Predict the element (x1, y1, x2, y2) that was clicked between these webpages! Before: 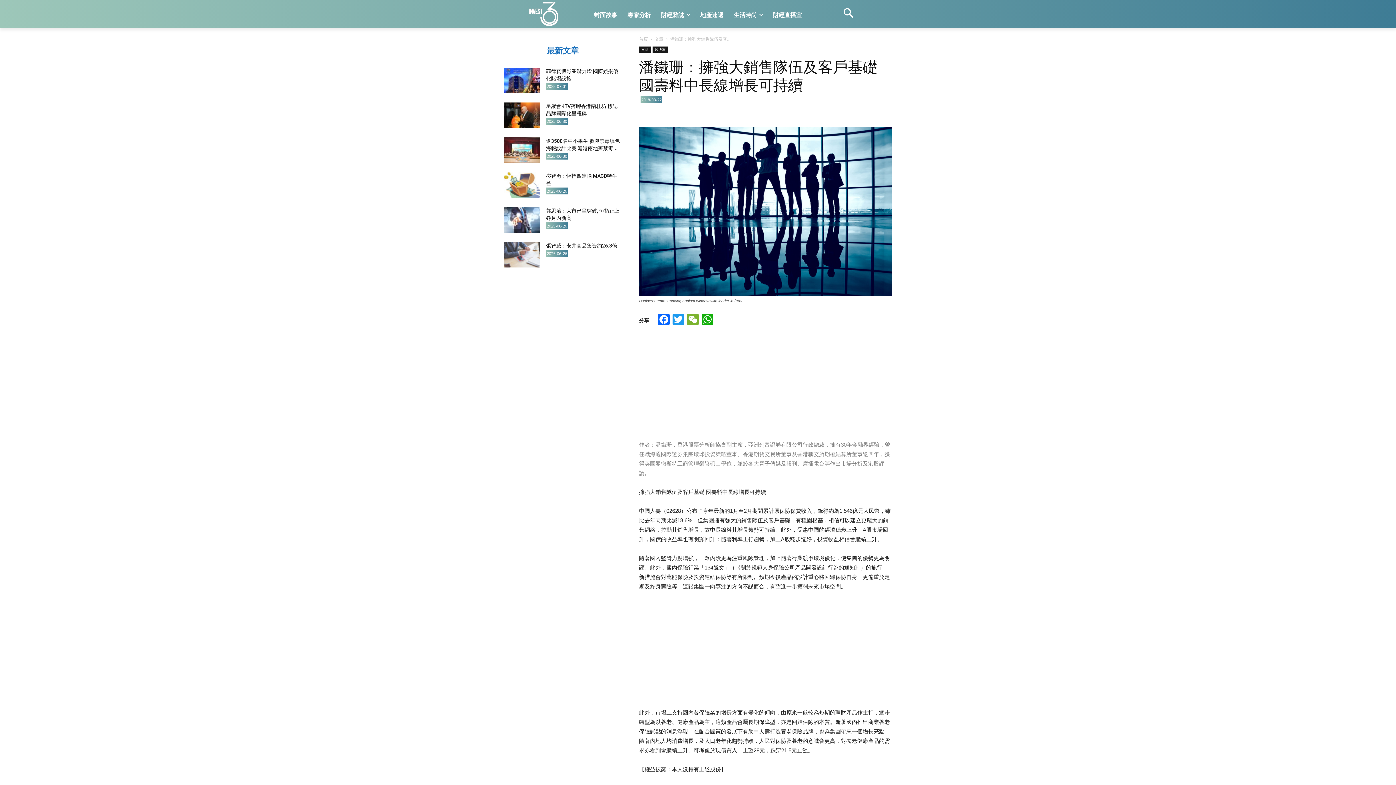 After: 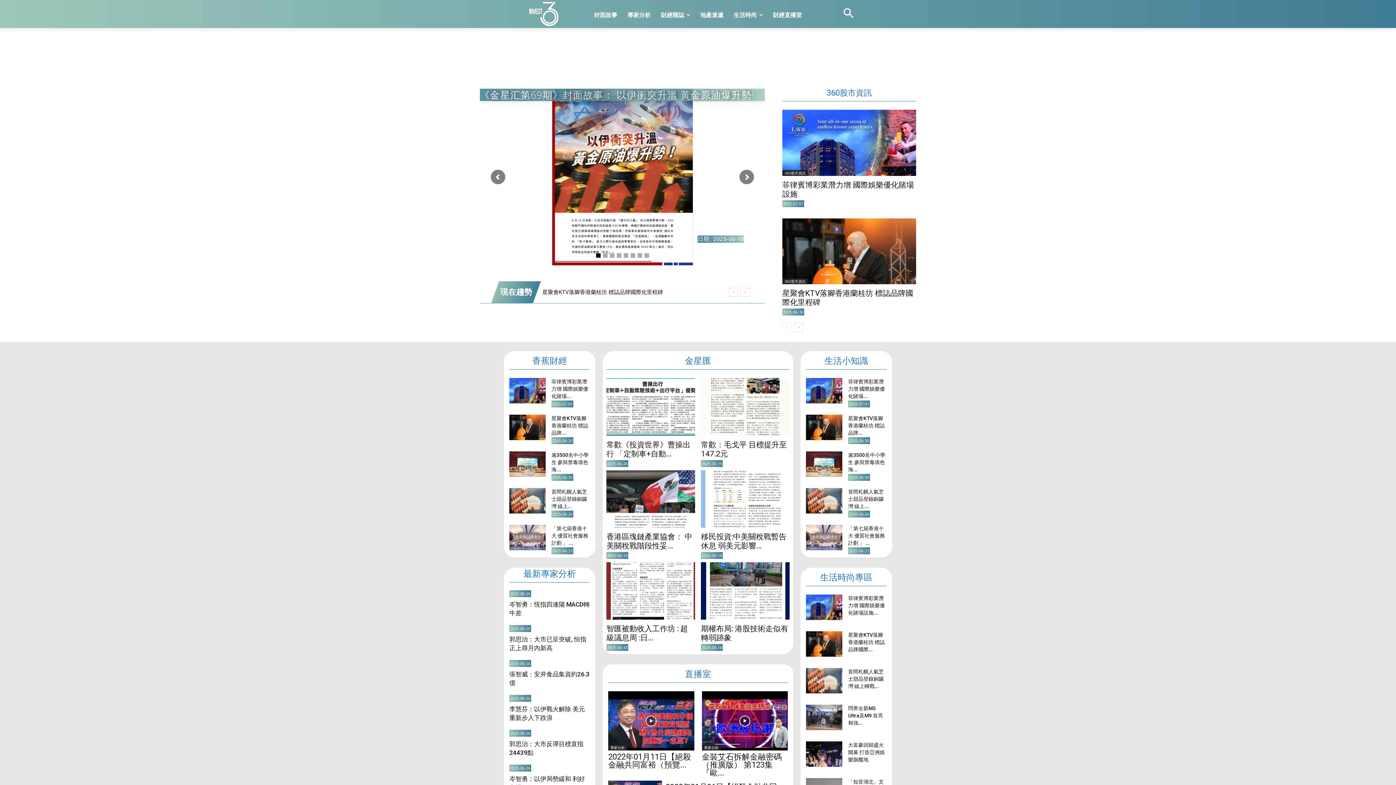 Action: bbox: (480, 1, 558, 26)